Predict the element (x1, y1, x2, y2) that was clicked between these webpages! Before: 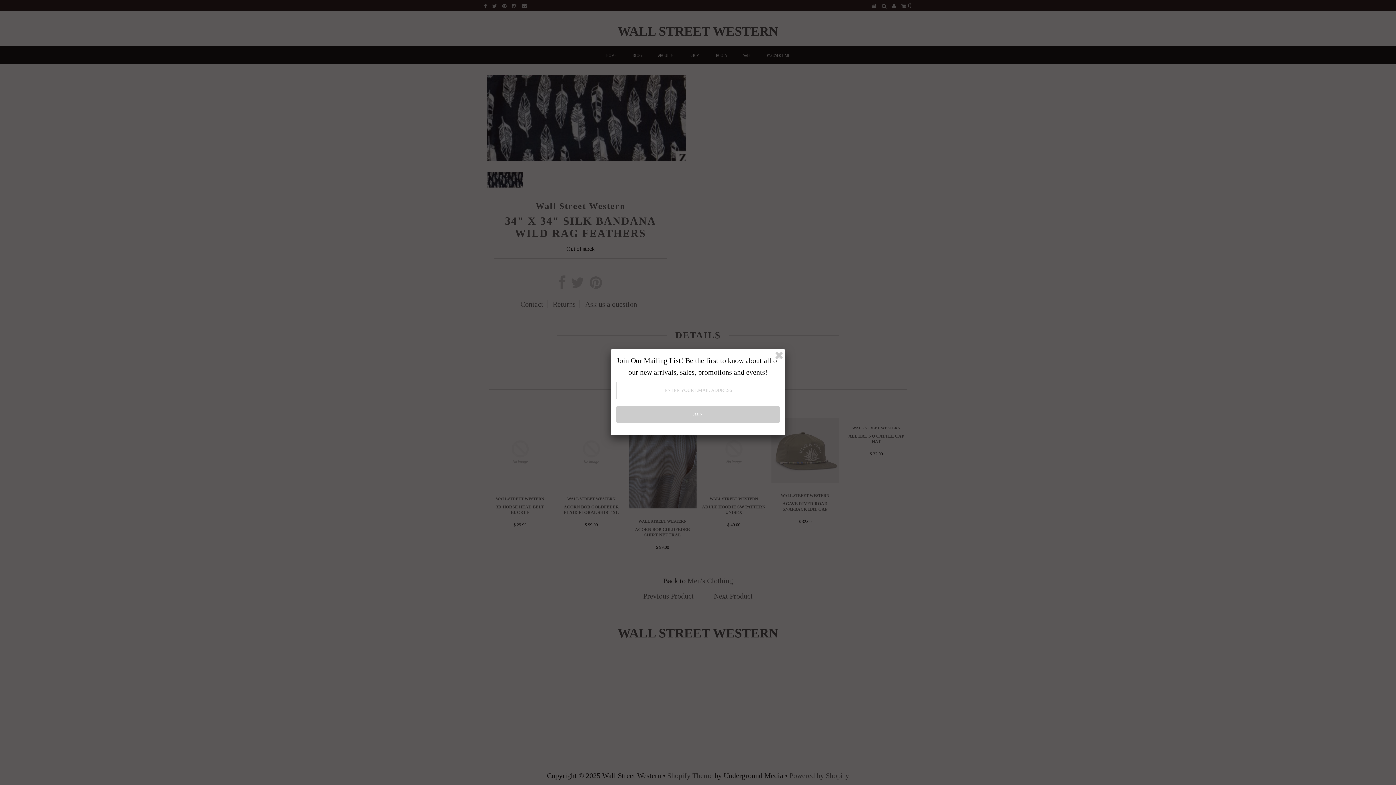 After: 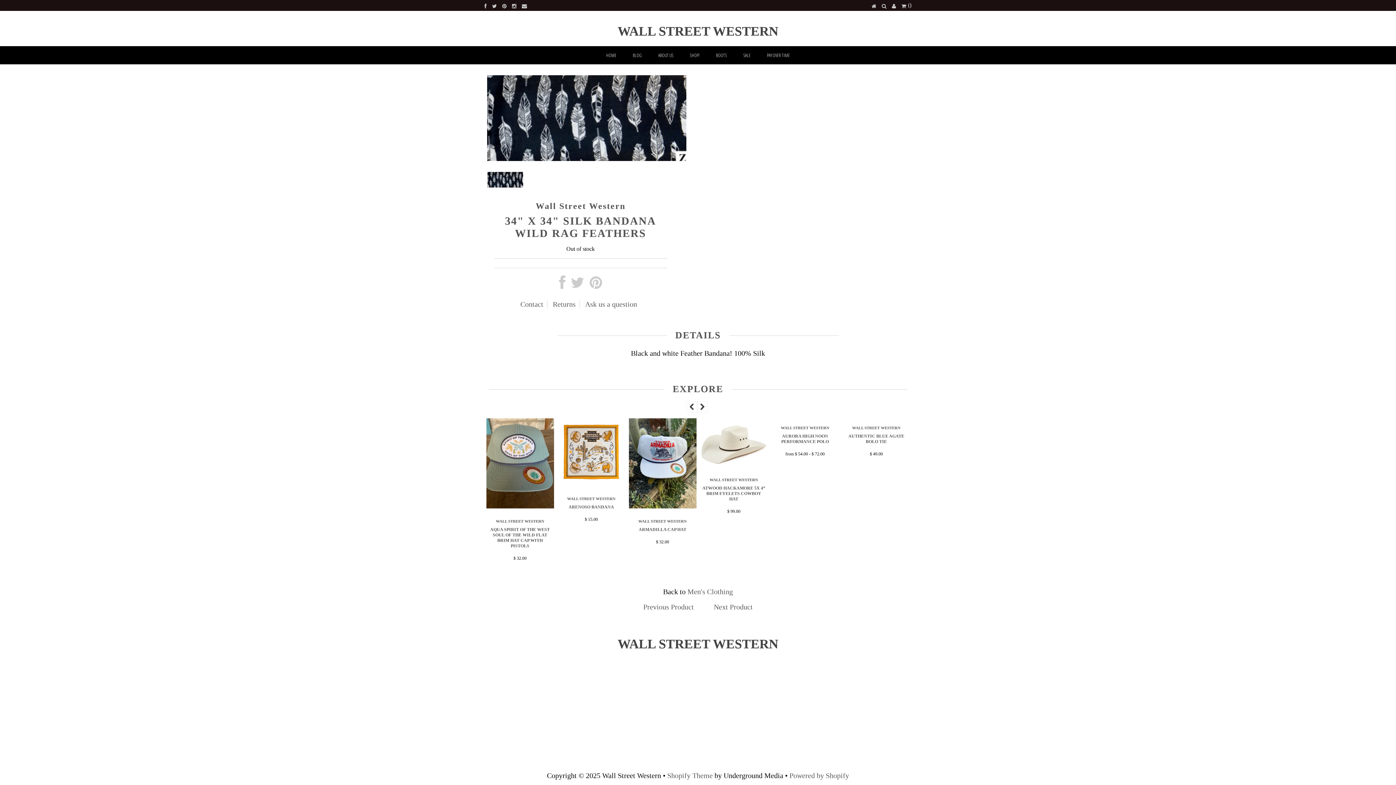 Action: bbox: (773, 350, 784, 361)